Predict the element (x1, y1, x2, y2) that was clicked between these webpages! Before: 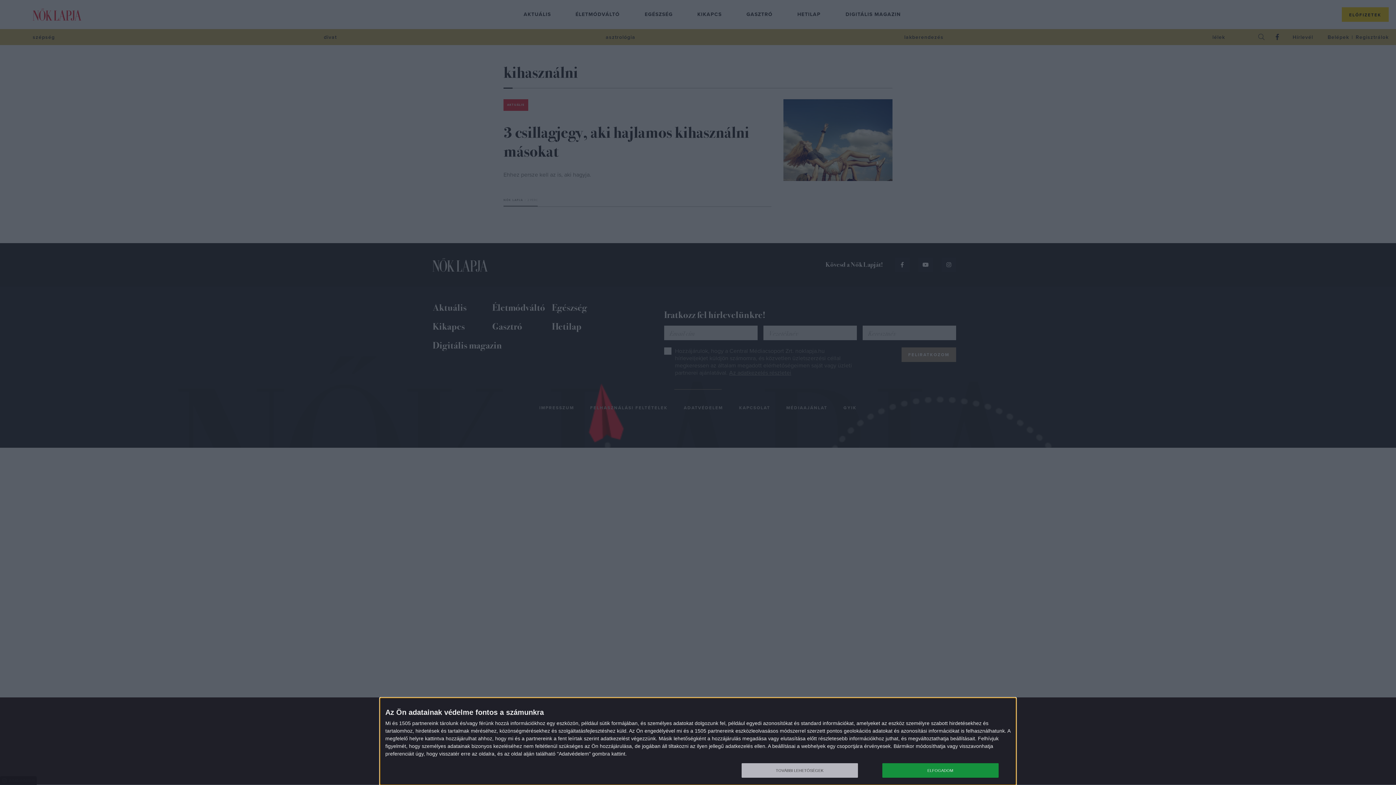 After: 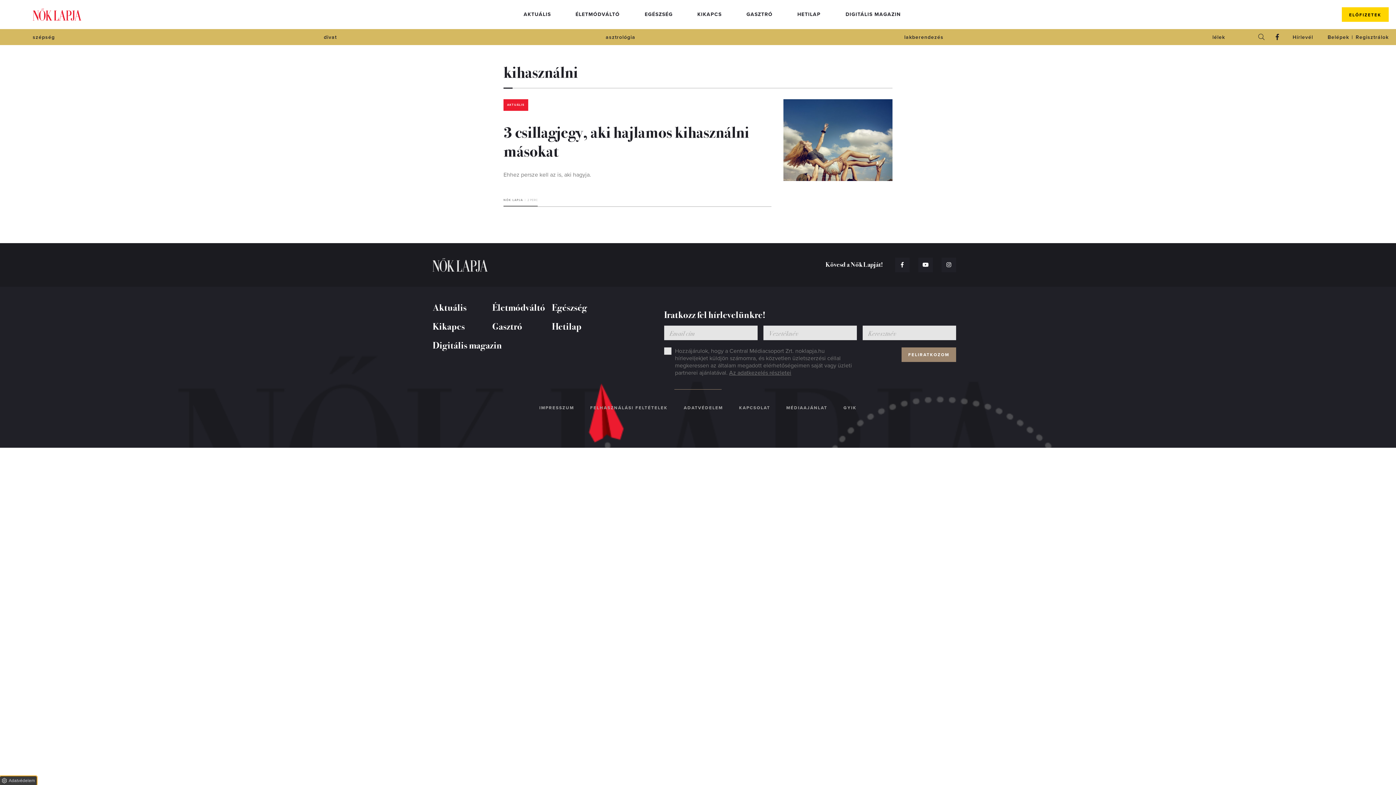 Action: bbox: (882, 763, 998, 778) label: ELFOGADOM